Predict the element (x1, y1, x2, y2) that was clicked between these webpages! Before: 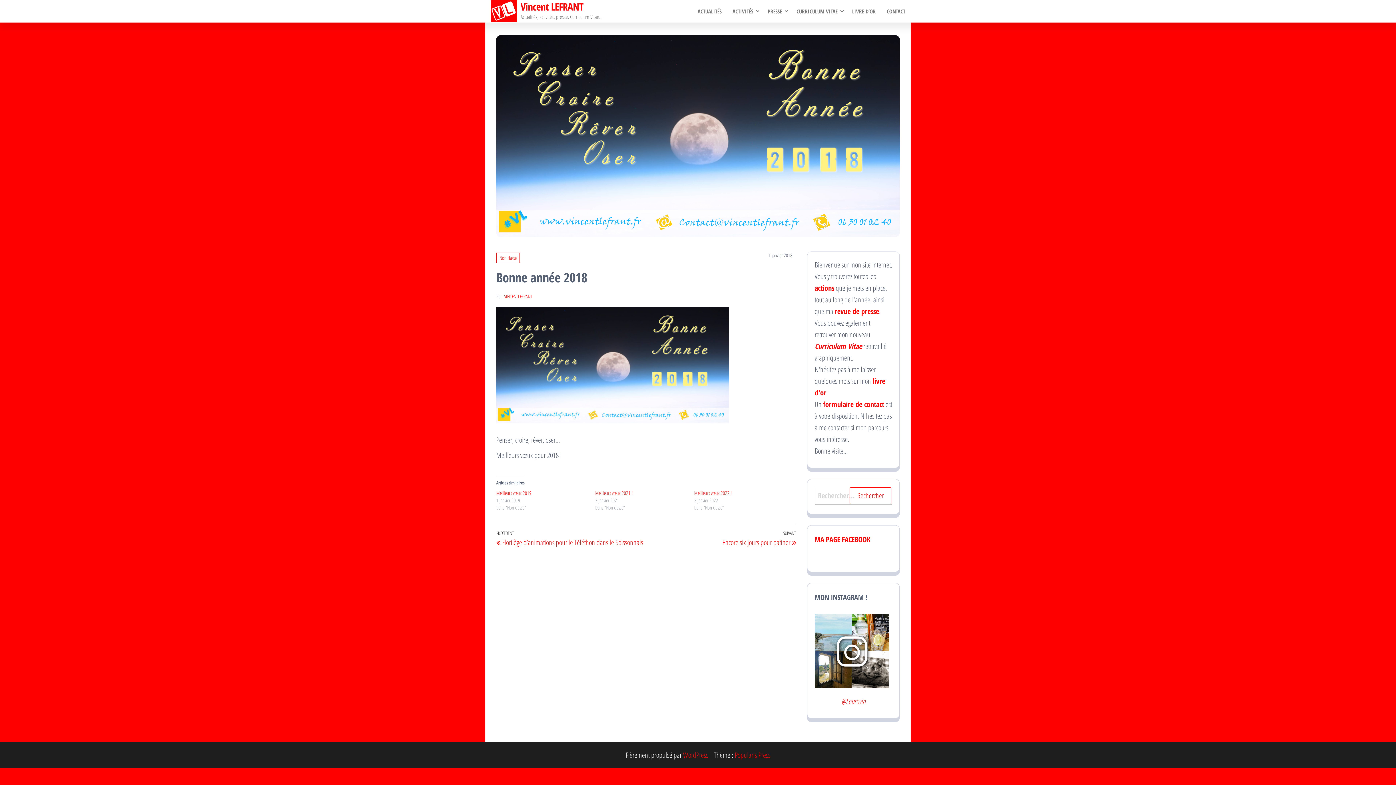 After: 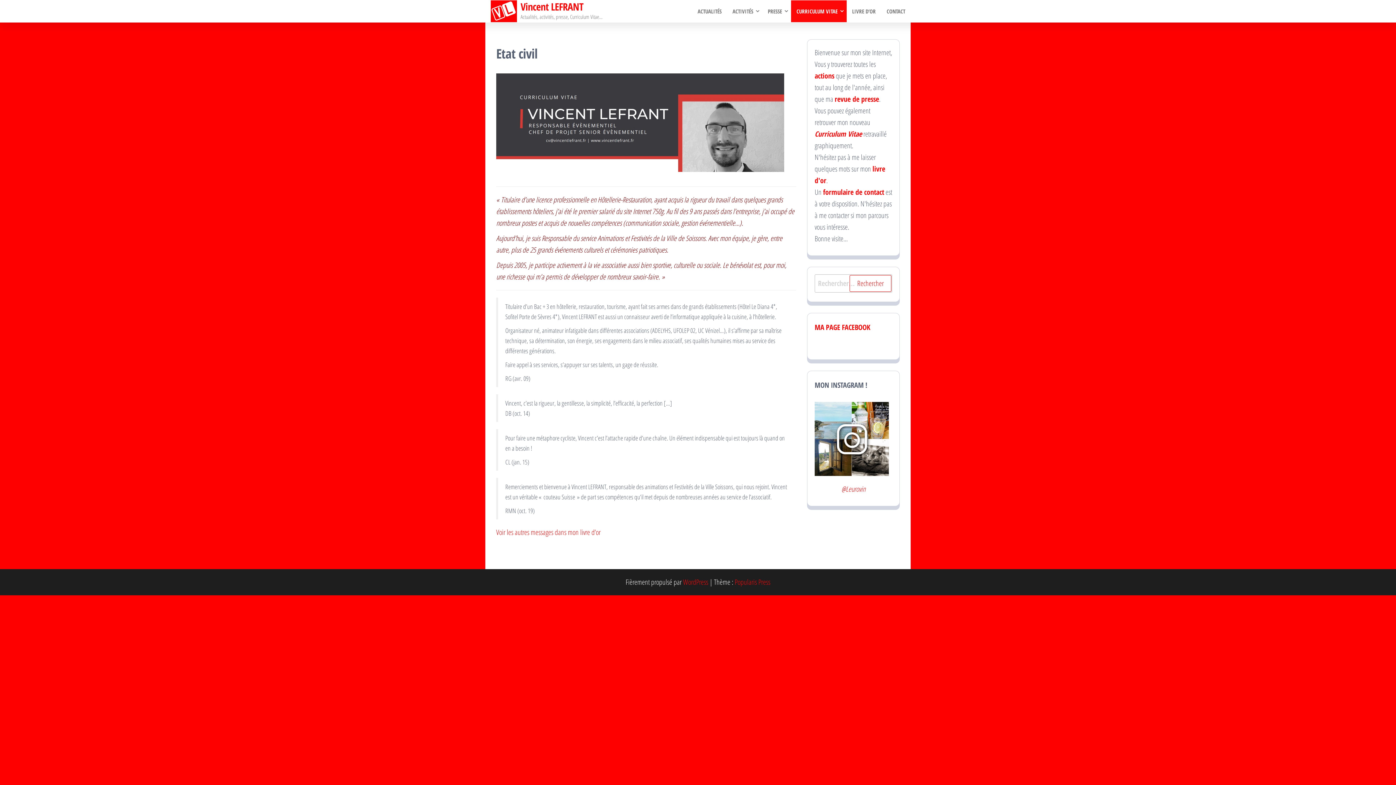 Action: label: CURRICULUM VITAE bbox: (791, 0, 846, 22)